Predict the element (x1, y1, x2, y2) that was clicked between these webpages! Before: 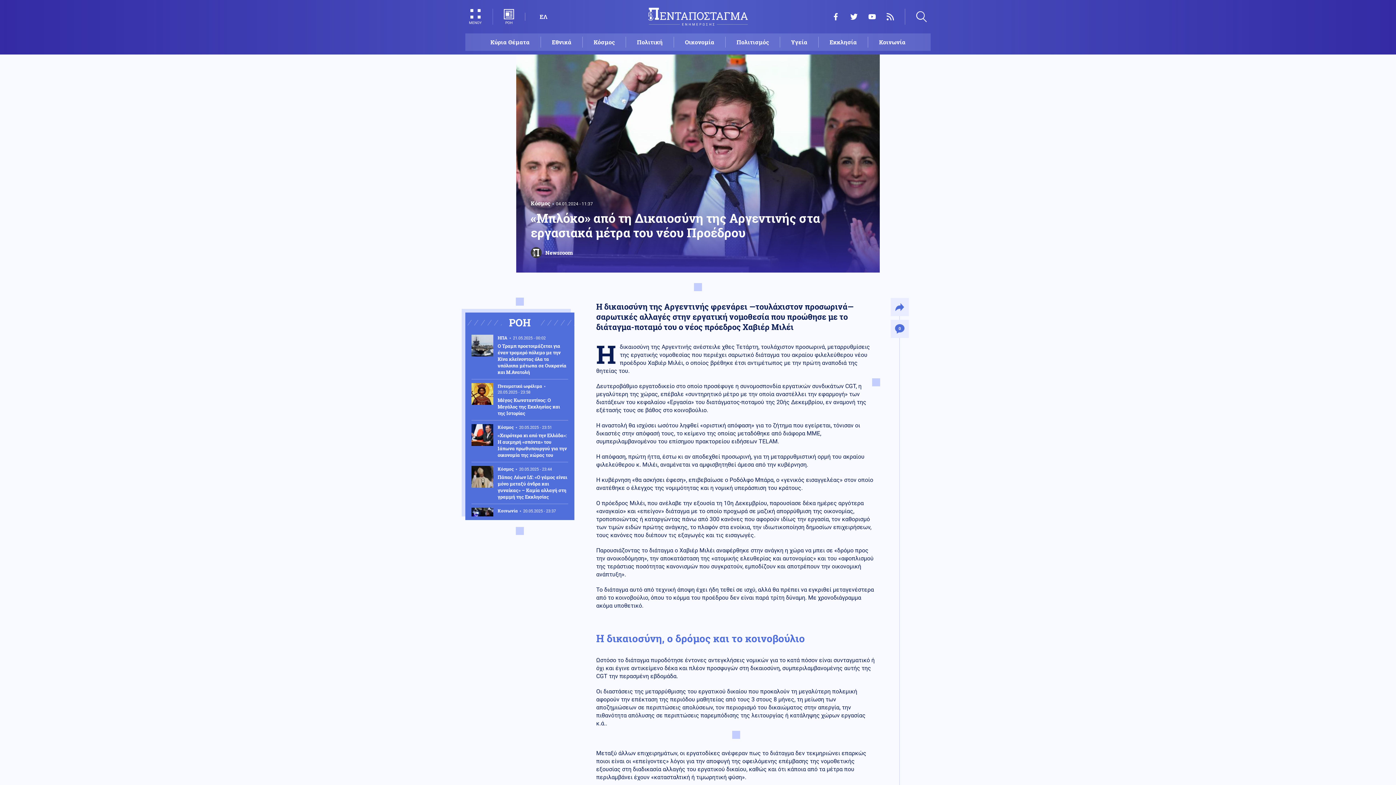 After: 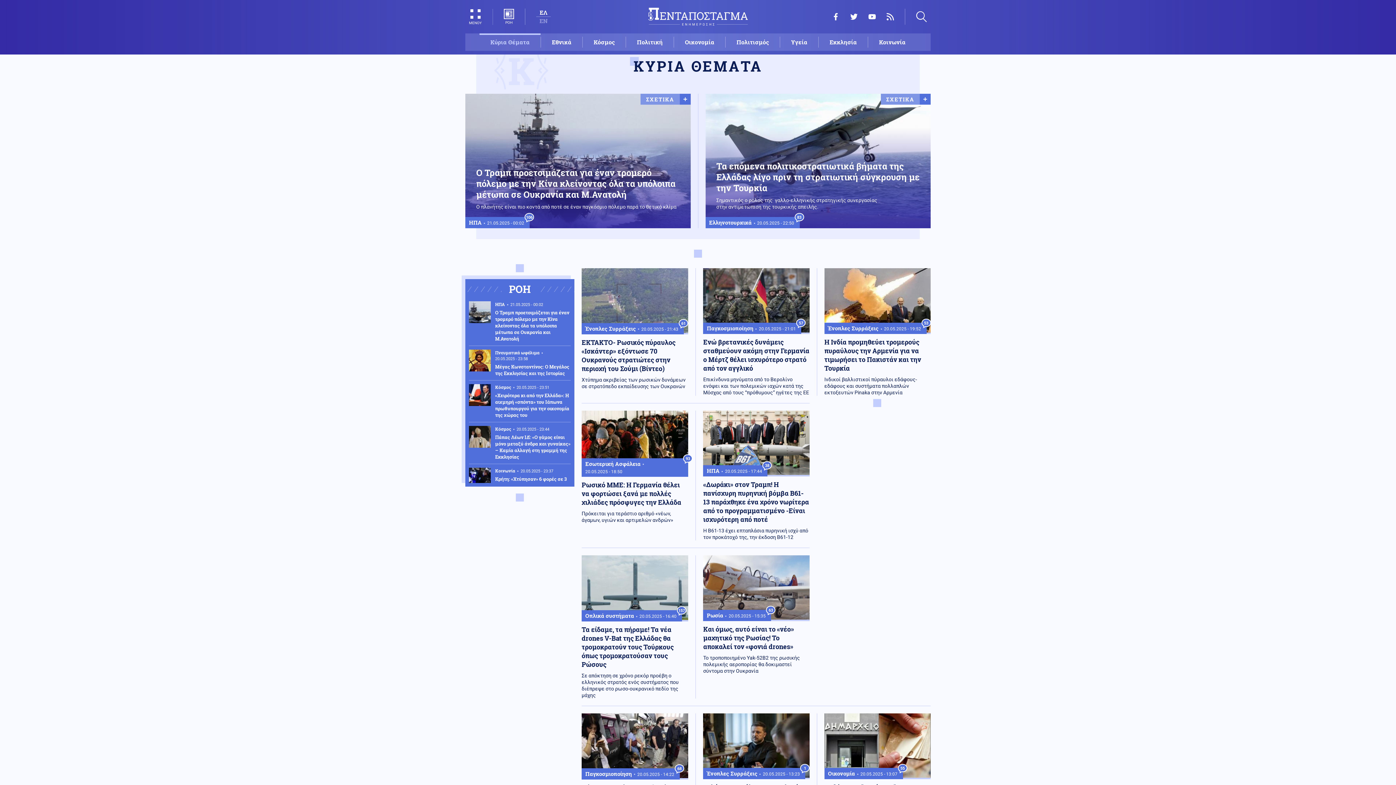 Action: bbox: (479, 36, 540, 47) label: Κύρια Θέματα